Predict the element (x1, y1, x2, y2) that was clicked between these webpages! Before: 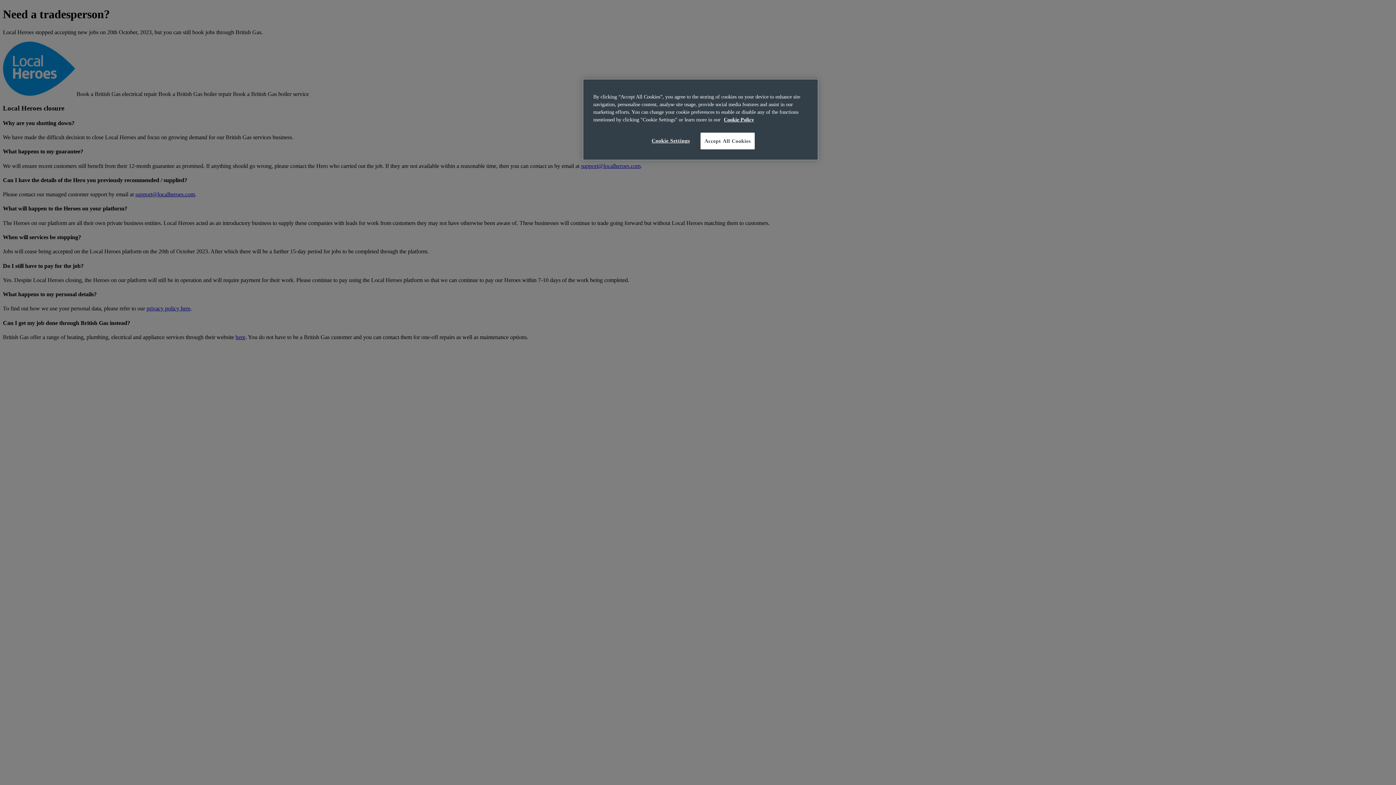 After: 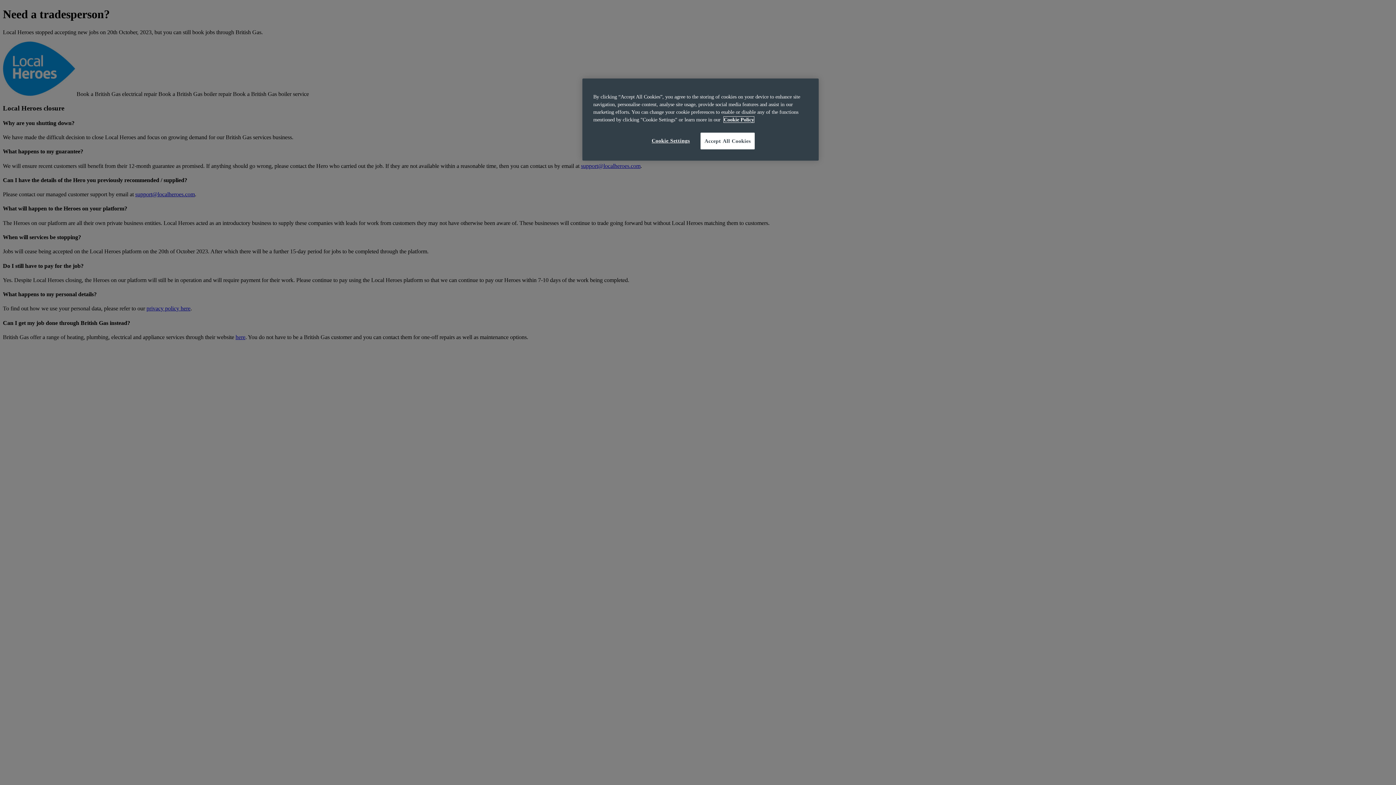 Action: label: More information about your privacy, opens in a new tab bbox: (724, 116, 754, 122)